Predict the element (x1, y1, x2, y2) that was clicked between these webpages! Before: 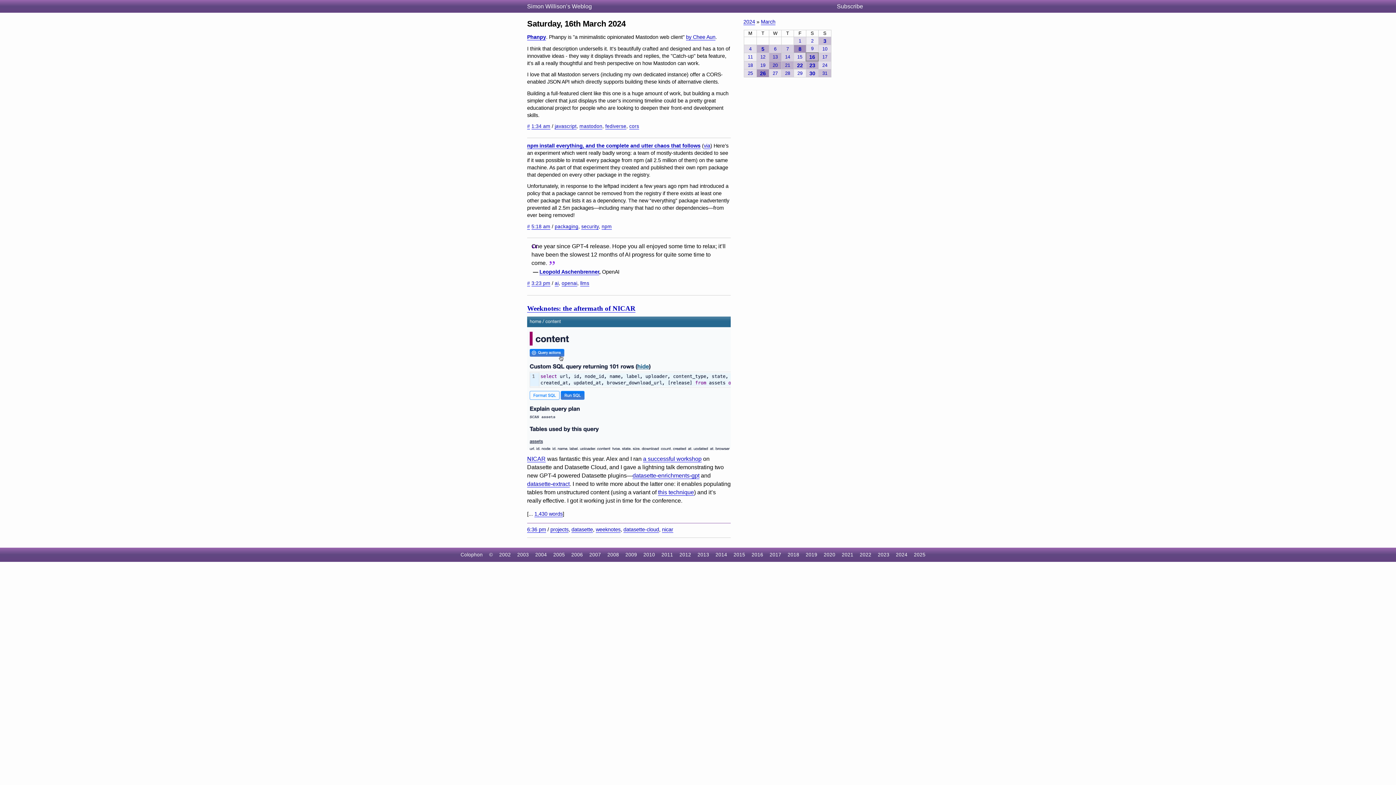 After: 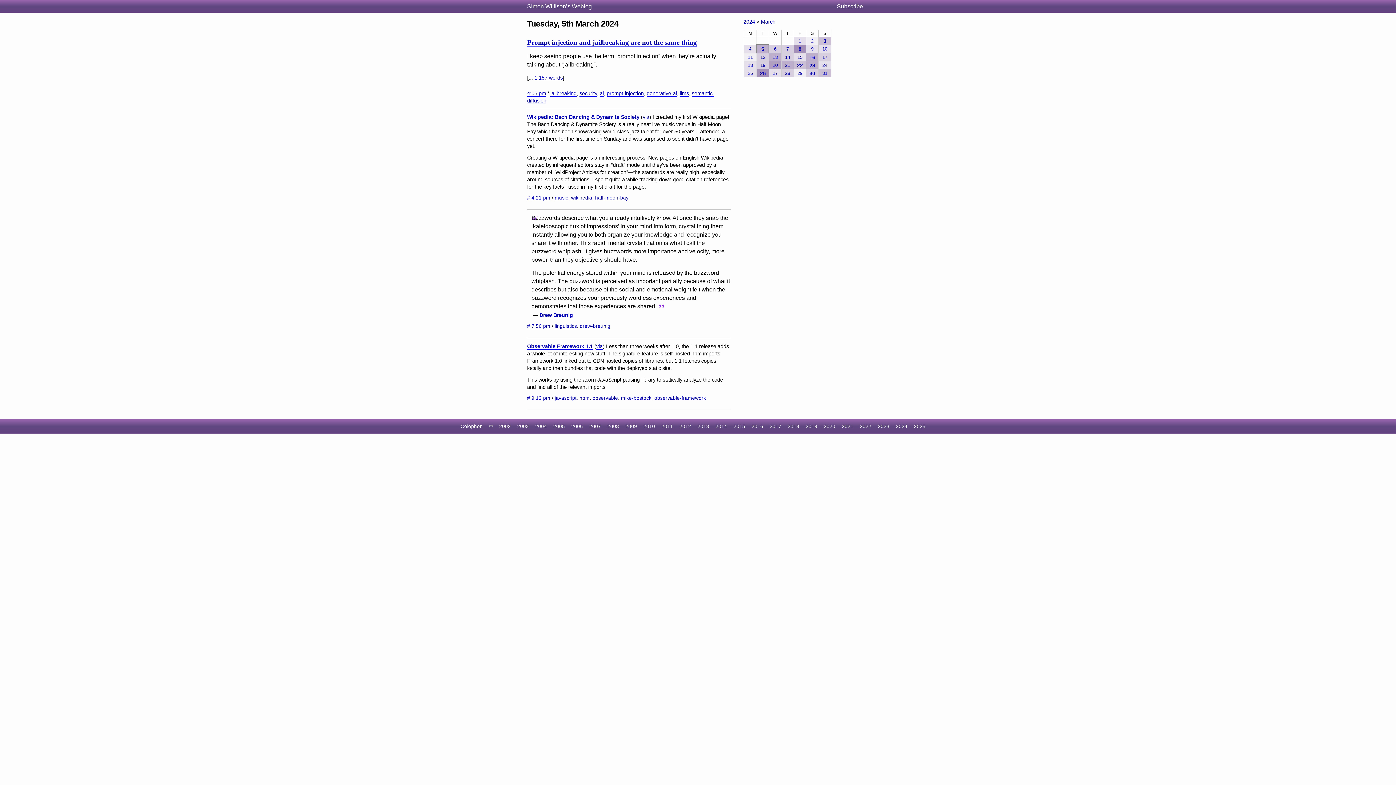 Action: bbox: (757, 44, 769, 52) label: 5